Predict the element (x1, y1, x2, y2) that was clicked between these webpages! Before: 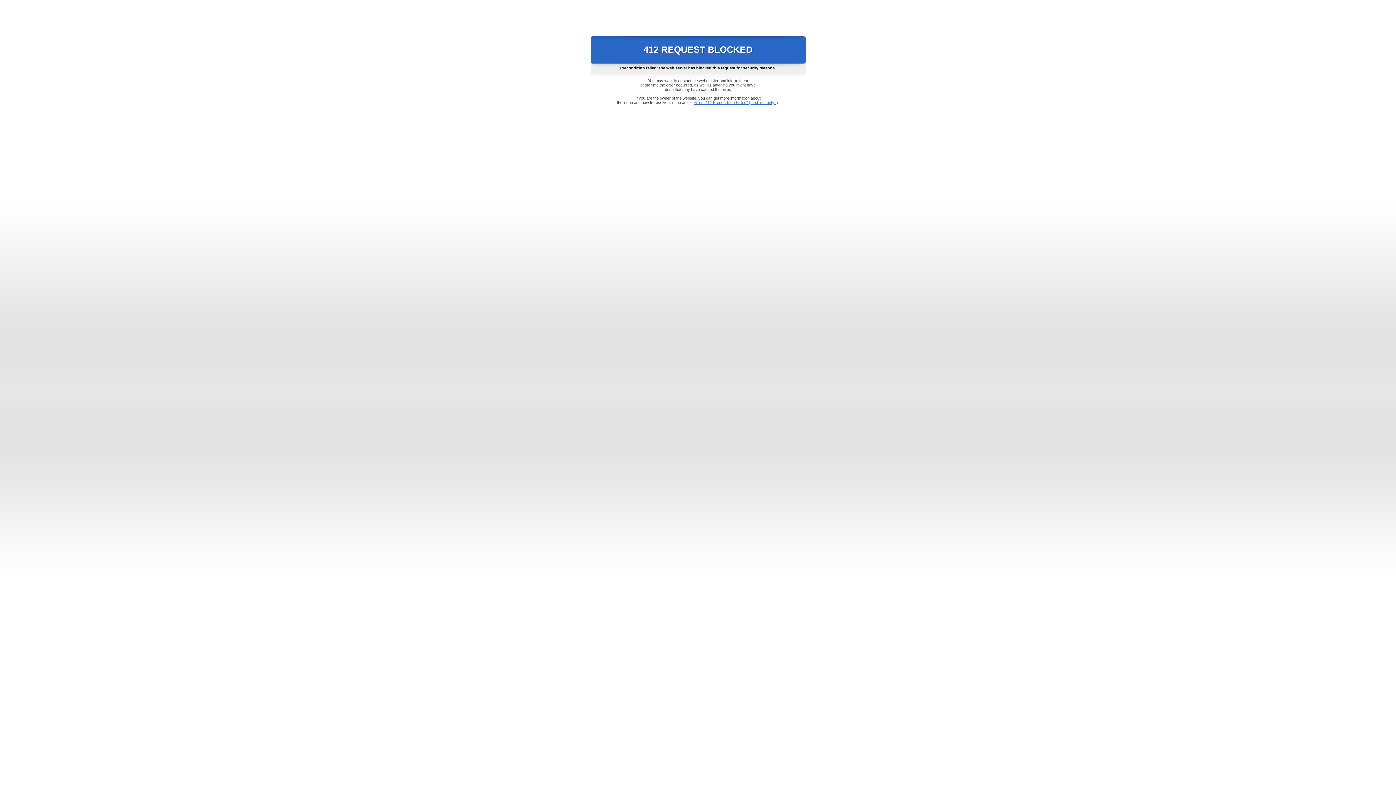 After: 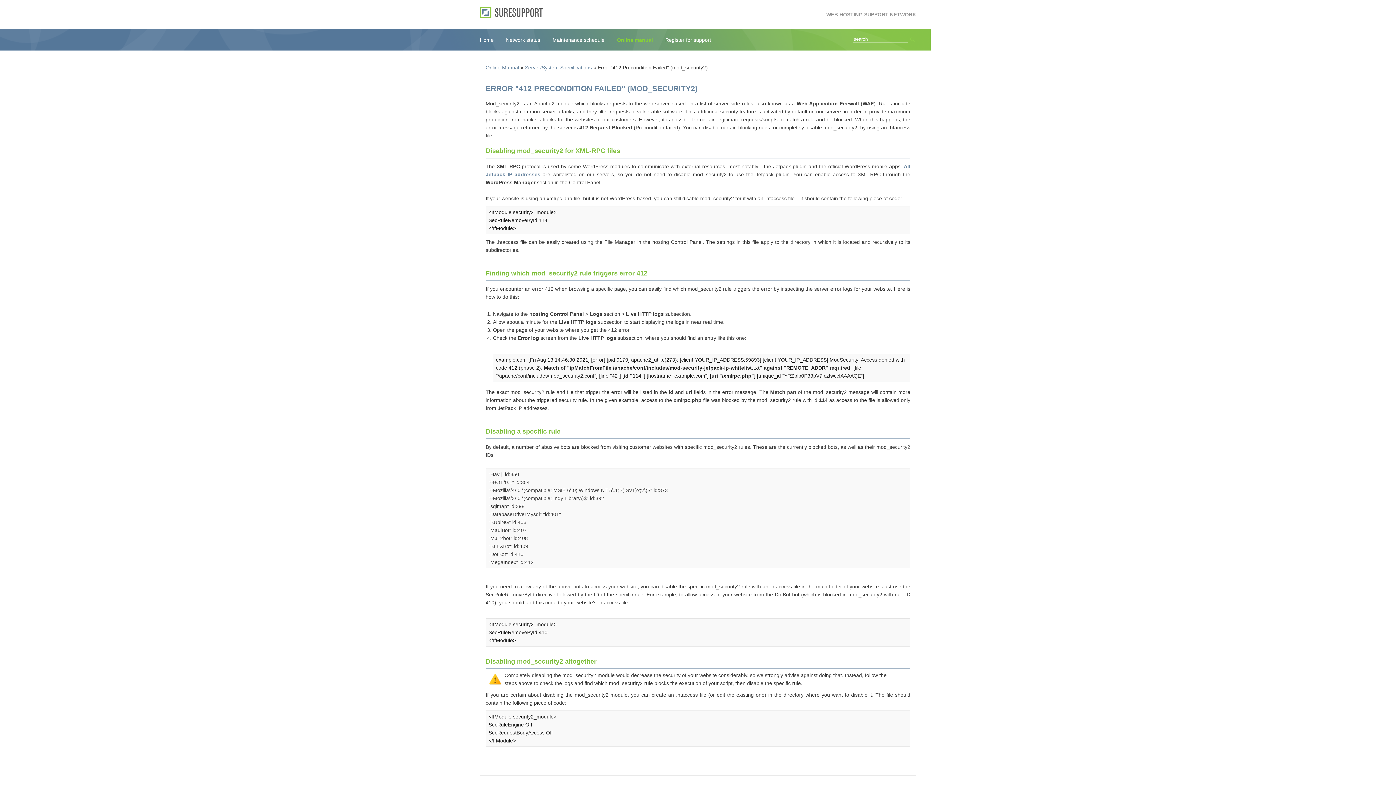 Action: label: Error "412 Precondition Failed" (mod_security2) bbox: (693, 100, 778, 104)